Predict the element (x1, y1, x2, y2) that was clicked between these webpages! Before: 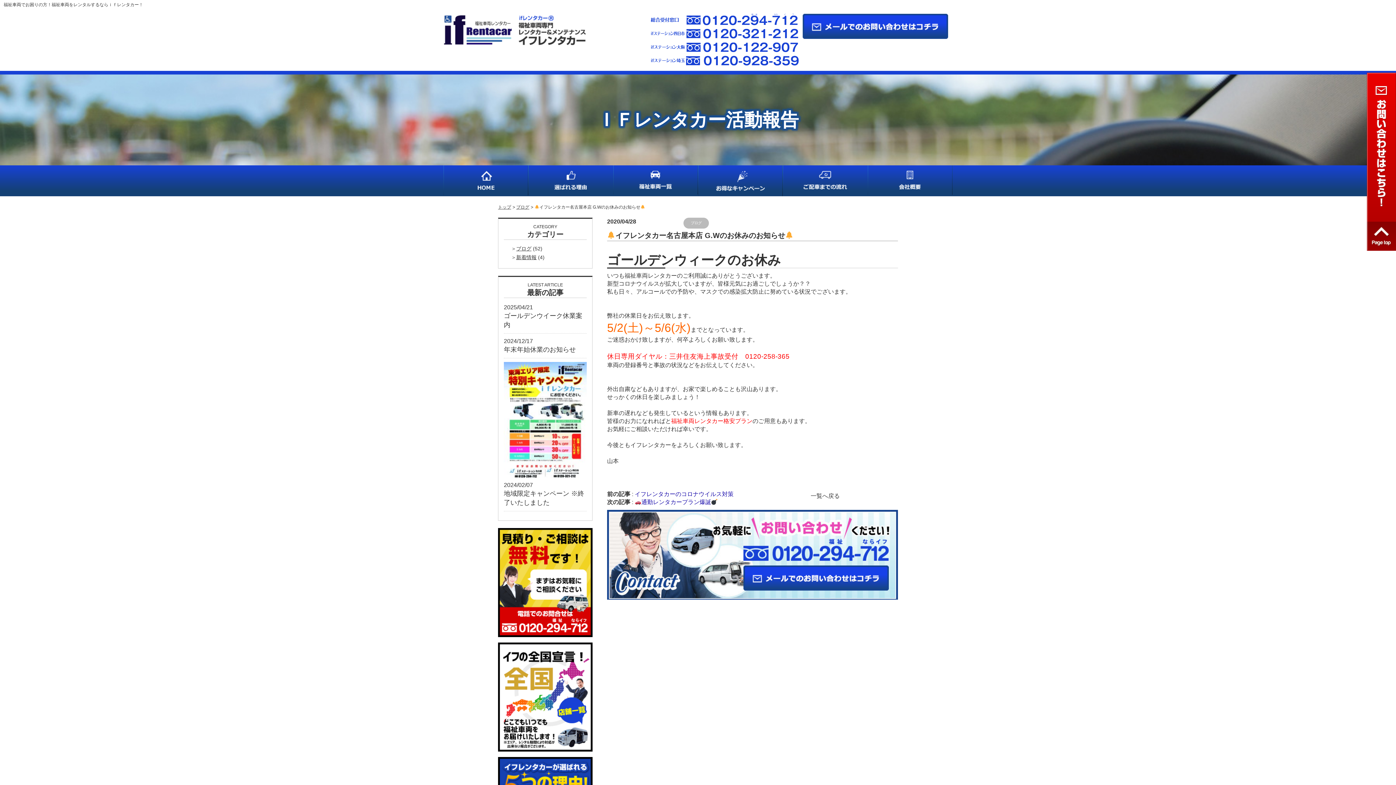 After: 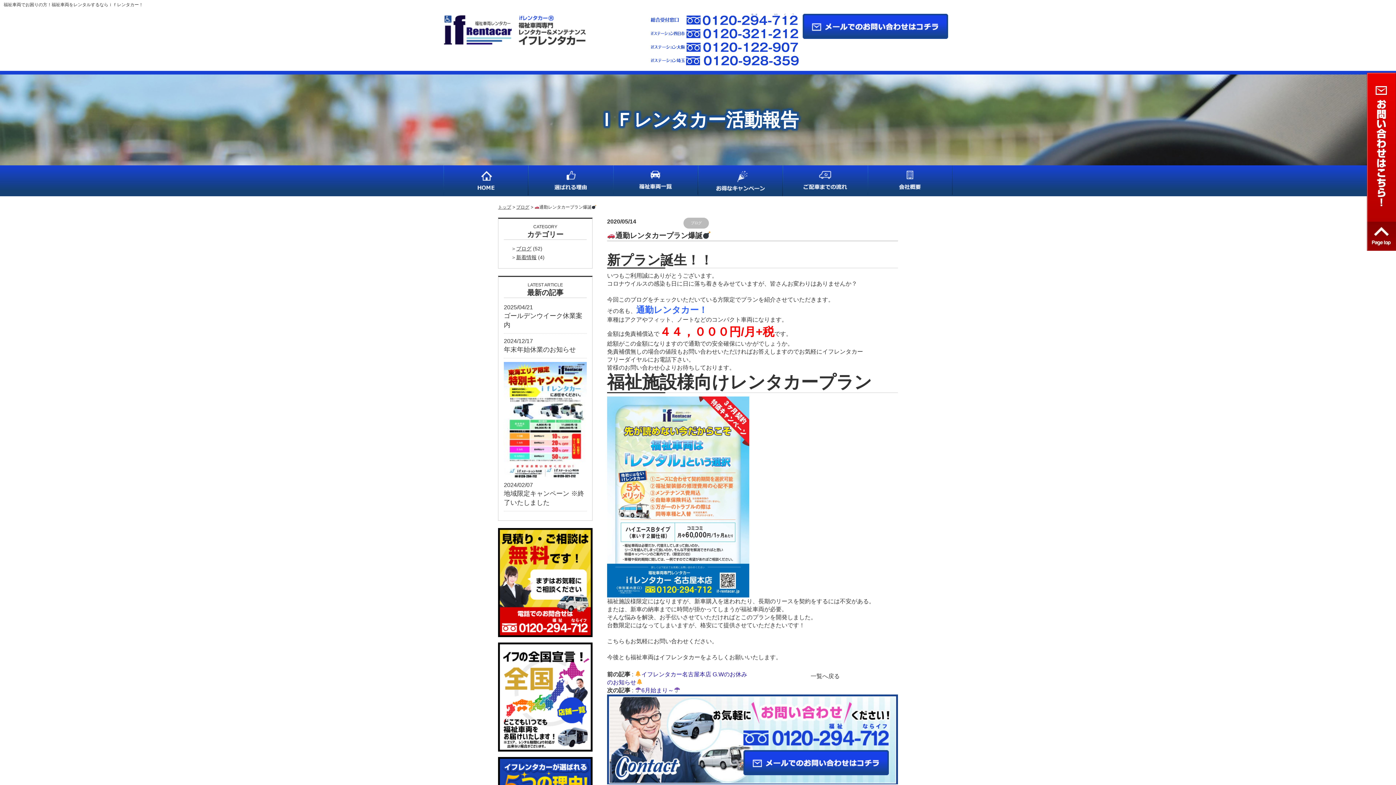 Action: bbox: (634, 499, 717, 505) label: 通勤レンタカープラン爆誕